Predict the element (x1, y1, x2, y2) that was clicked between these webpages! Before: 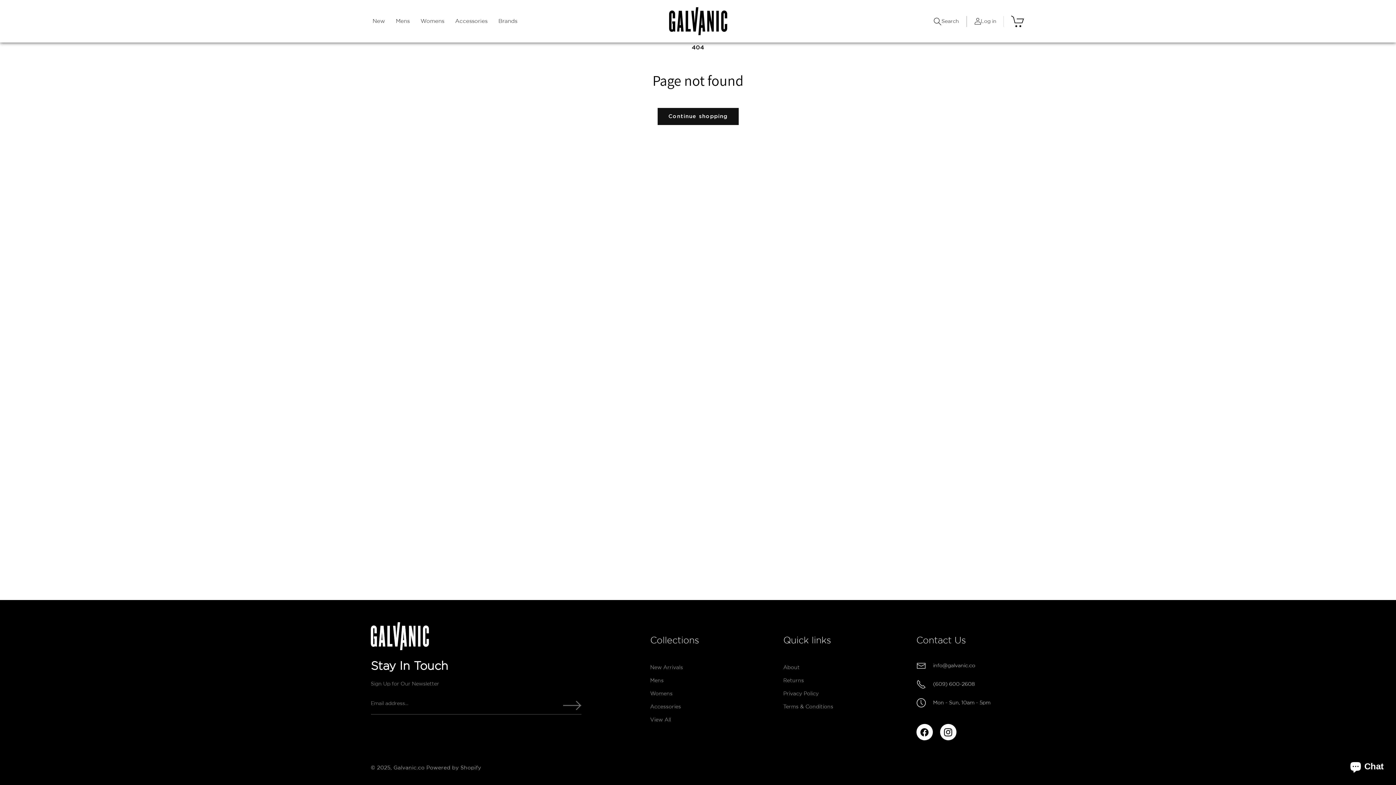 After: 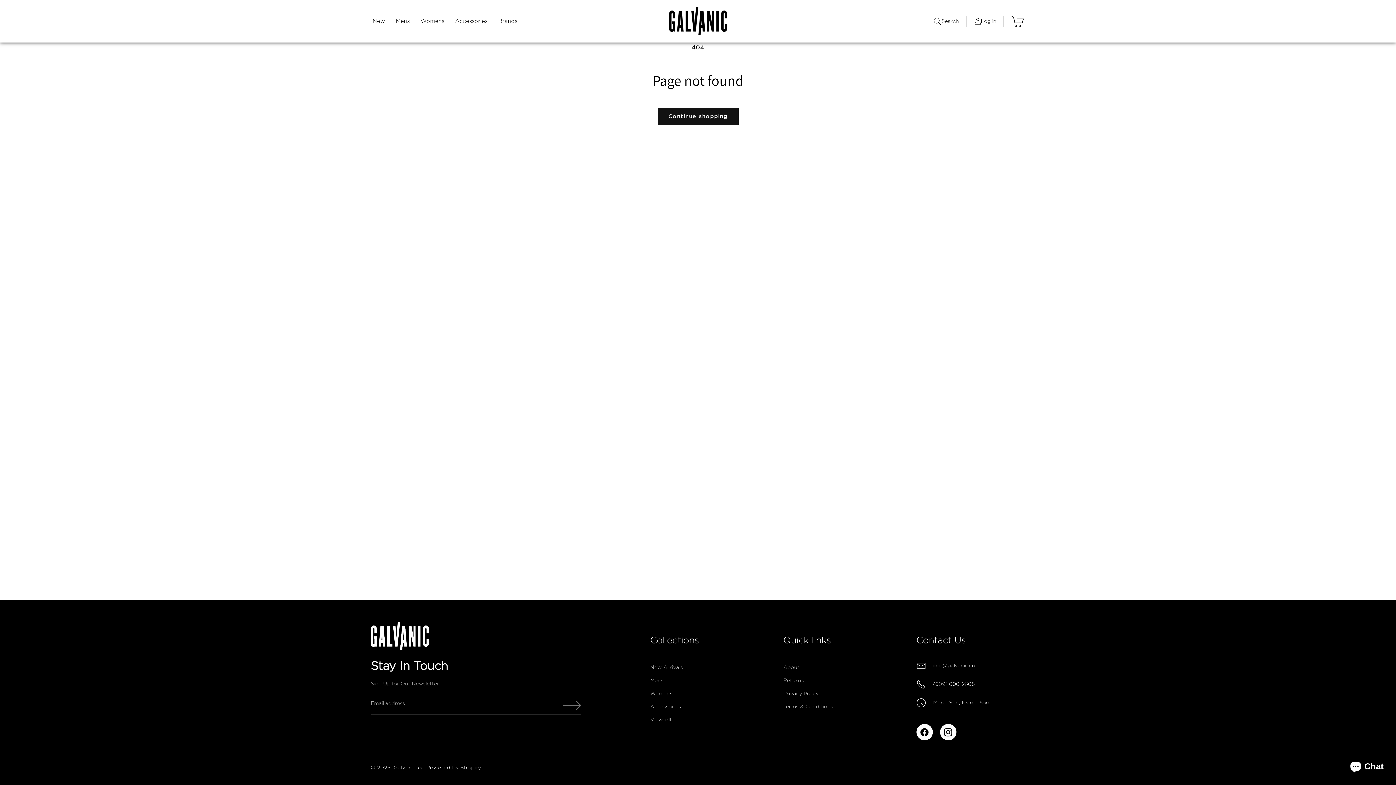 Action: bbox: (916, 698, 1025, 708) label: Mon - Sun, 10am - 5pm